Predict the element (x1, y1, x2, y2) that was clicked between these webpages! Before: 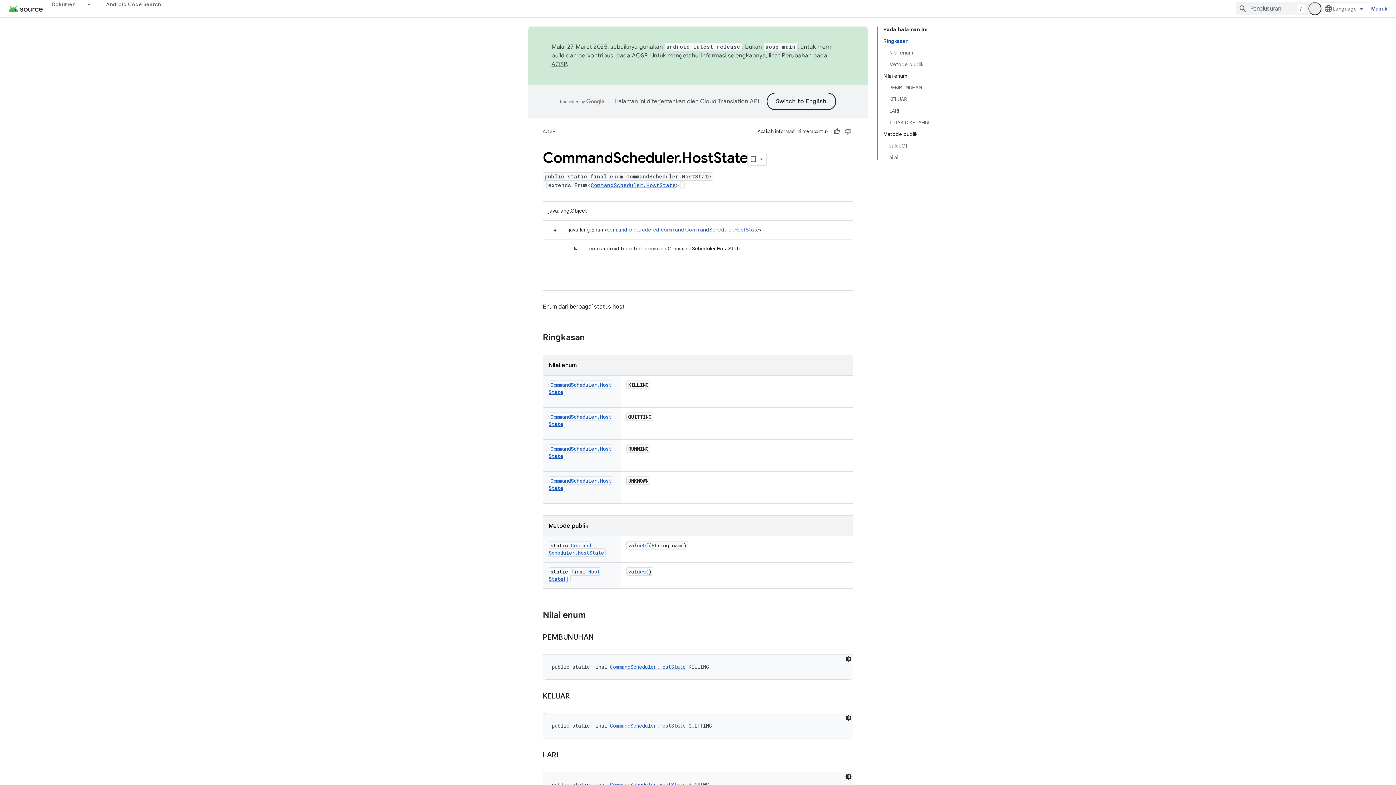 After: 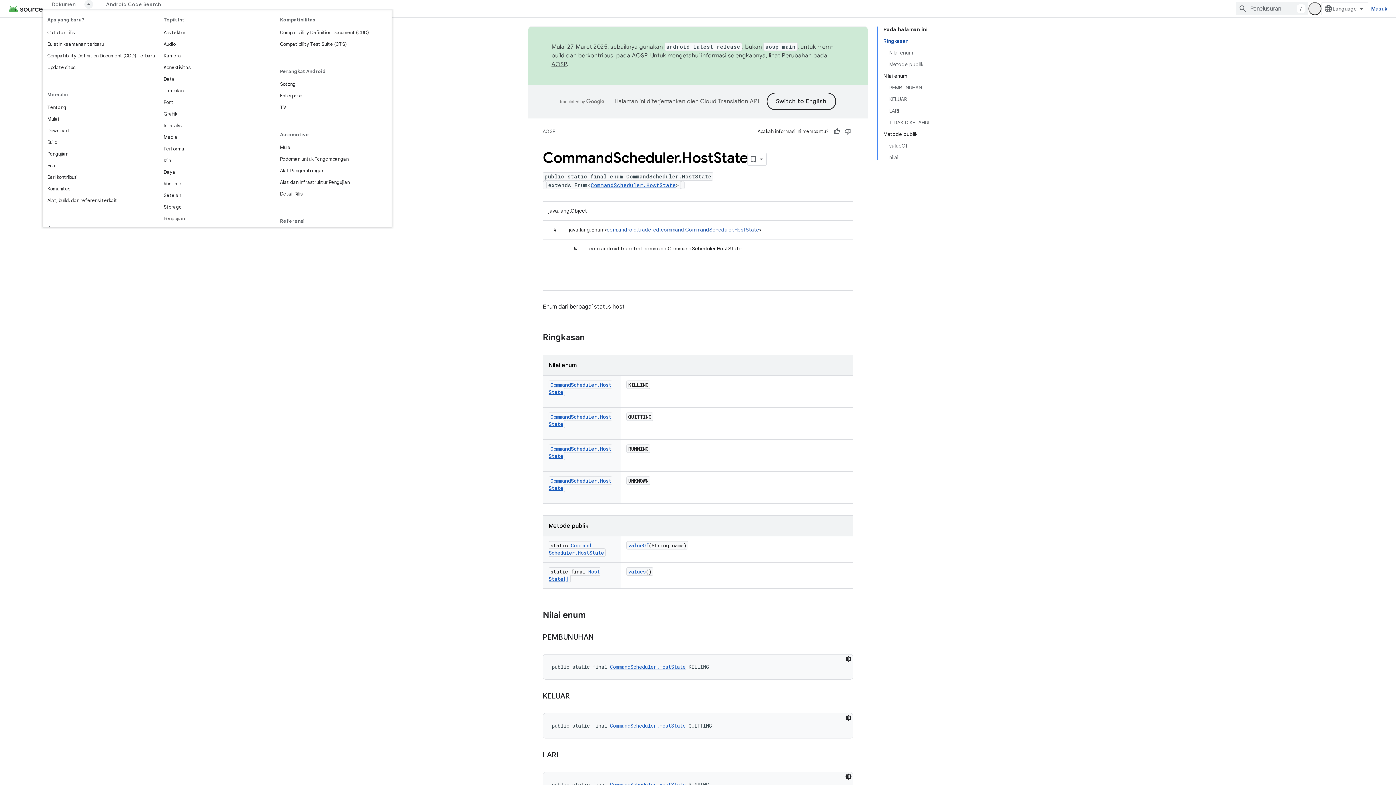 Action: label: Menu dropdown untuk Dokumen bbox: (84, 0, 97, 8)